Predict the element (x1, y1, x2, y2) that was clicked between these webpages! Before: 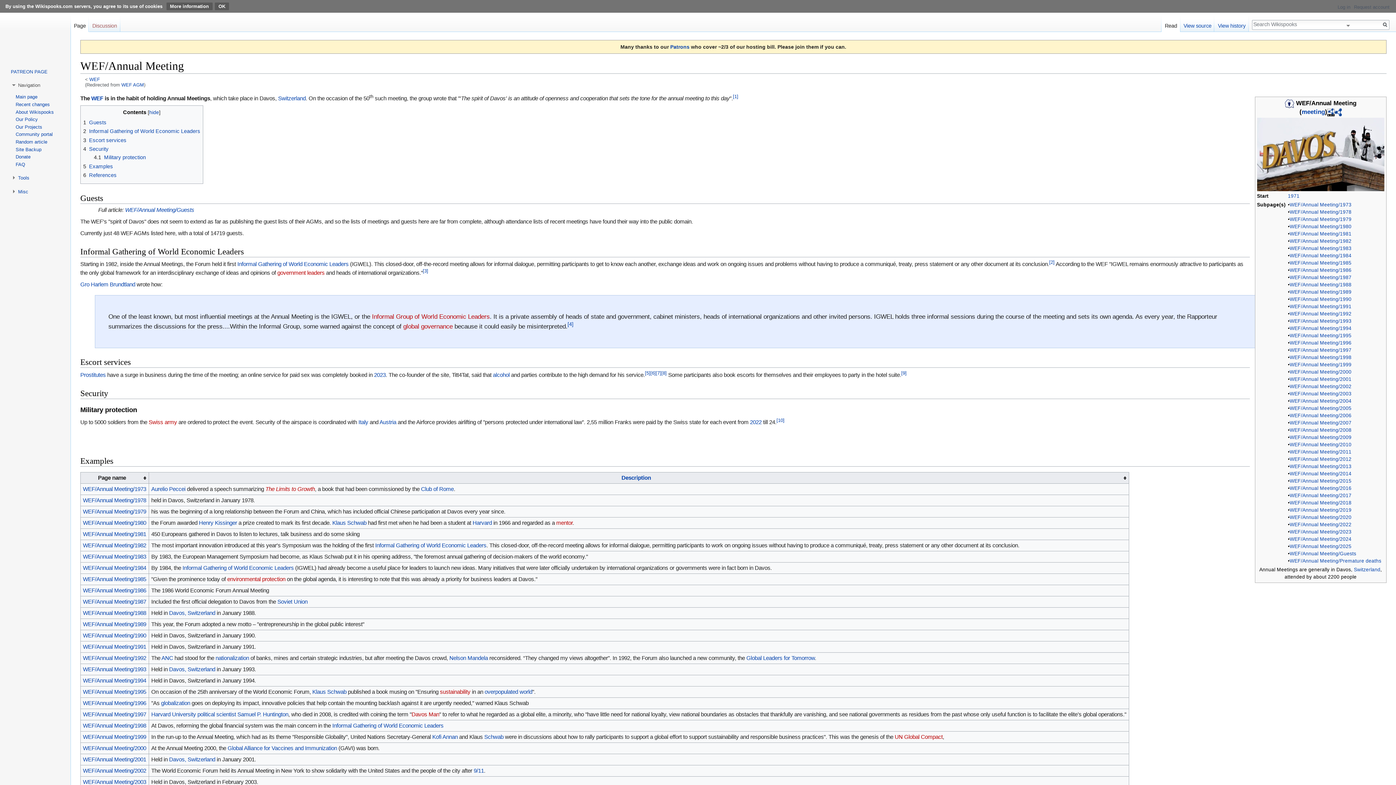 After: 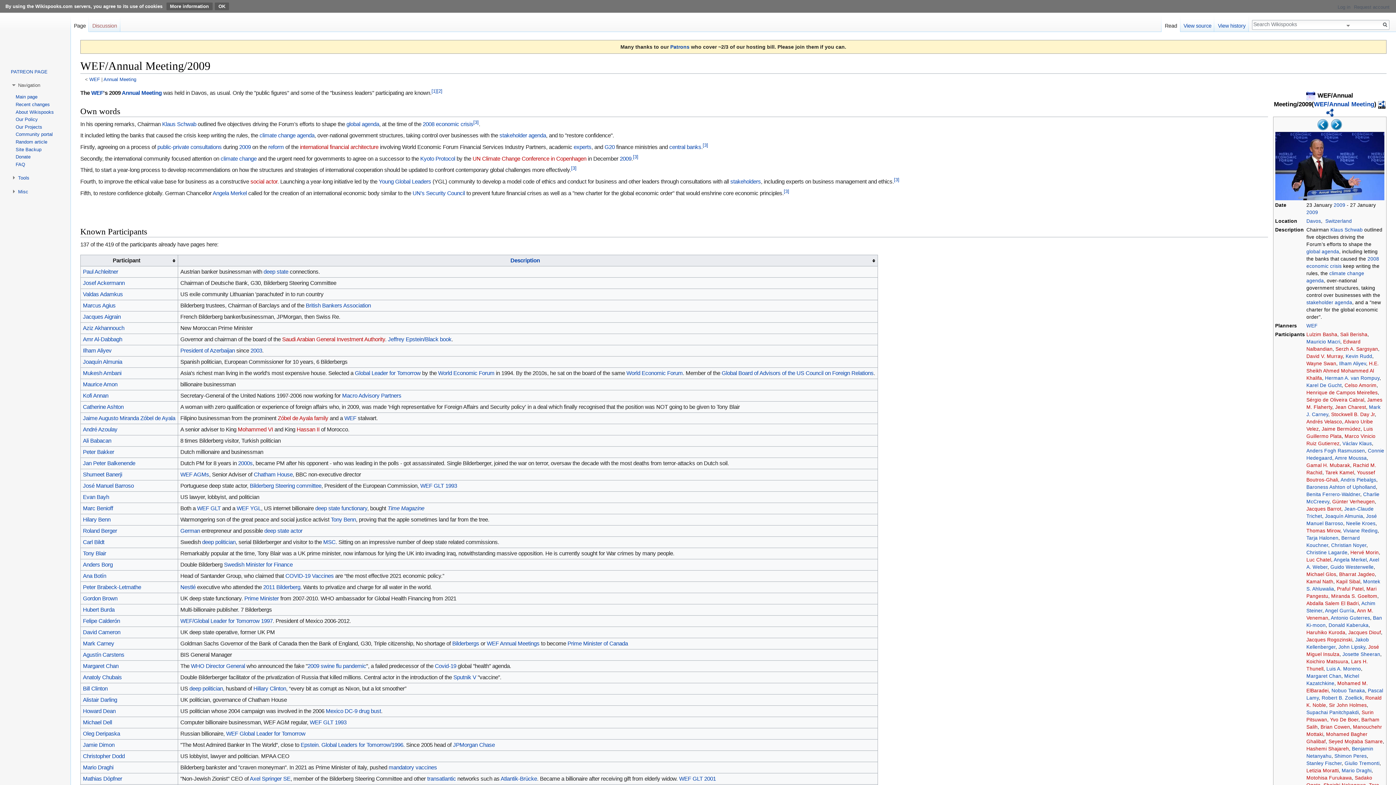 Action: bbox: (1290, 434, 1351, 440) label: WEF/Annual Meeting/2009